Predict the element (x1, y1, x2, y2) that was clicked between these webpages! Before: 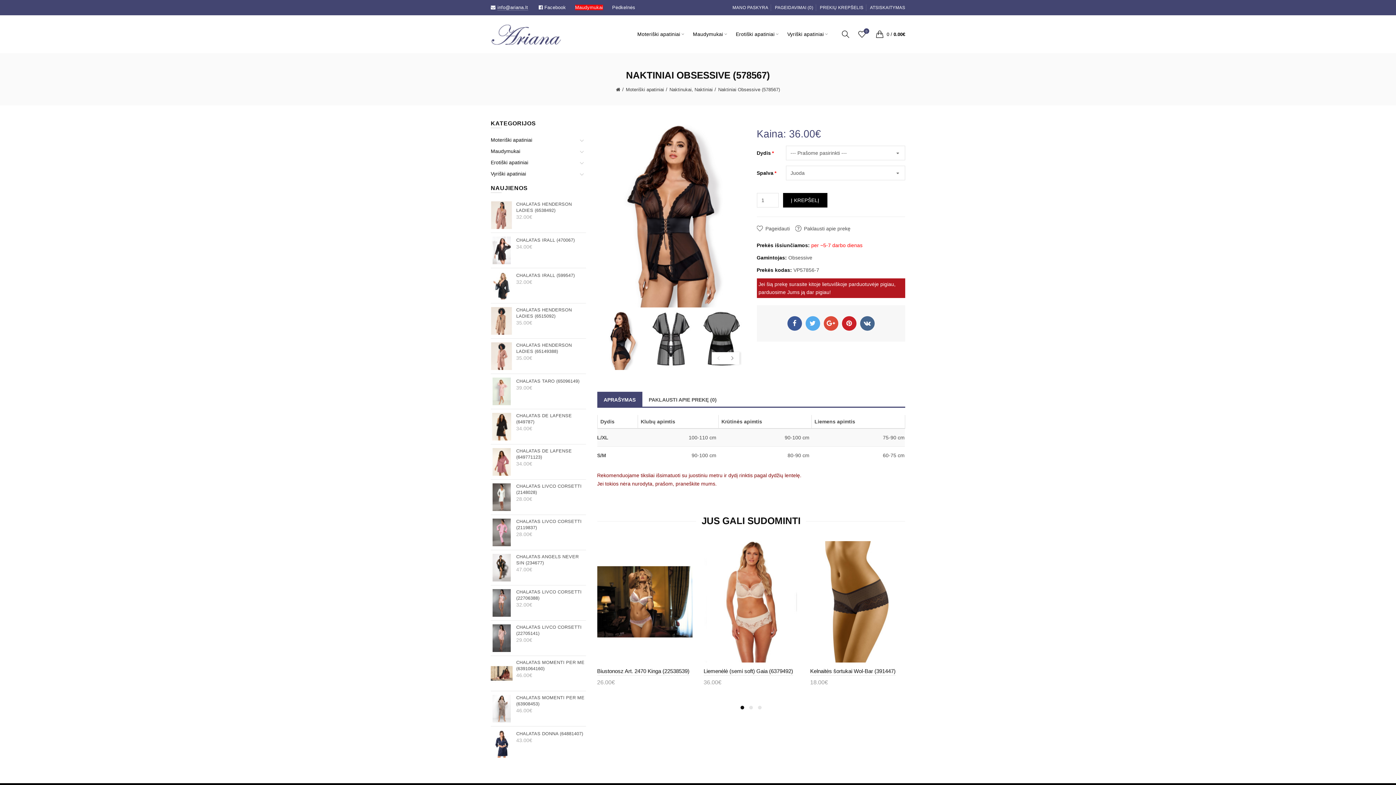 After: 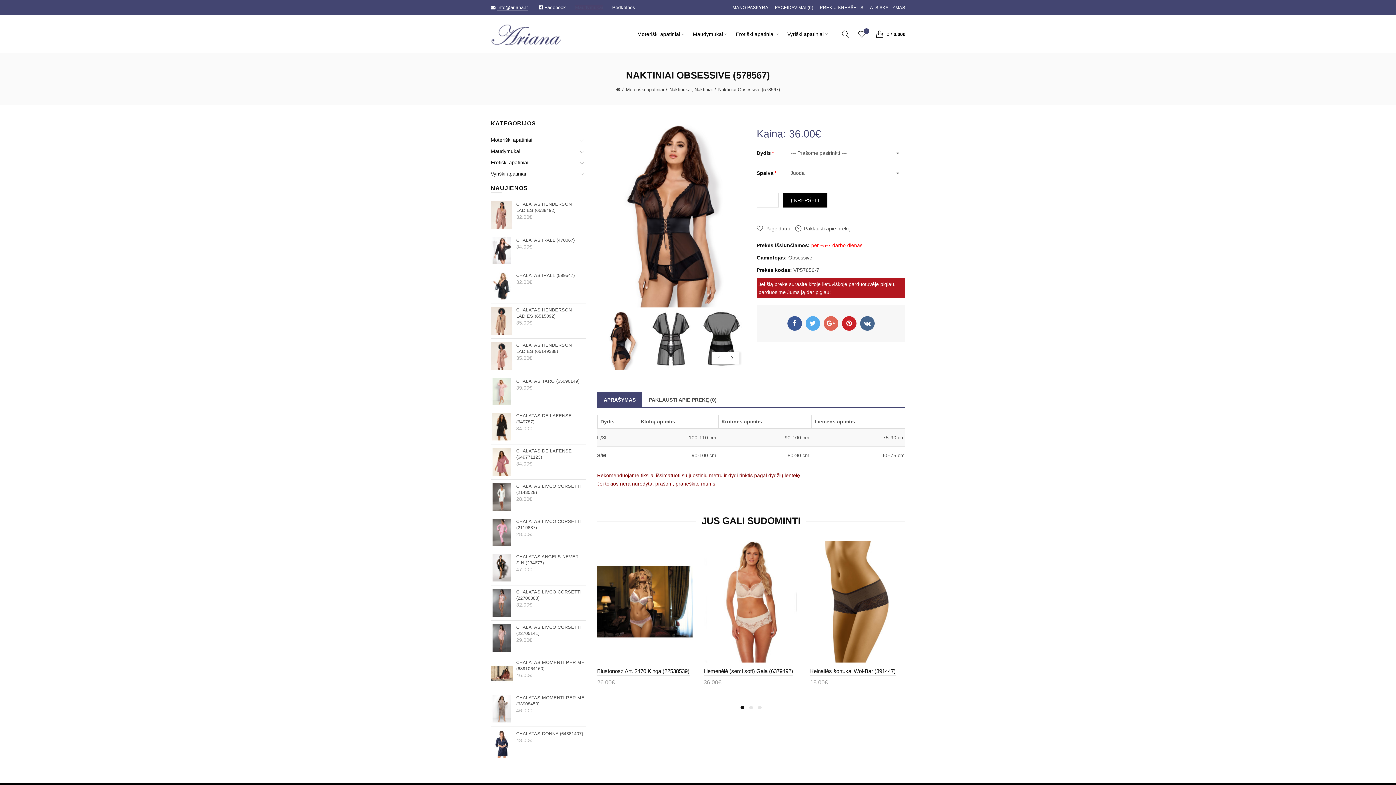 Action: bbox: (823, 316, 838, 330)